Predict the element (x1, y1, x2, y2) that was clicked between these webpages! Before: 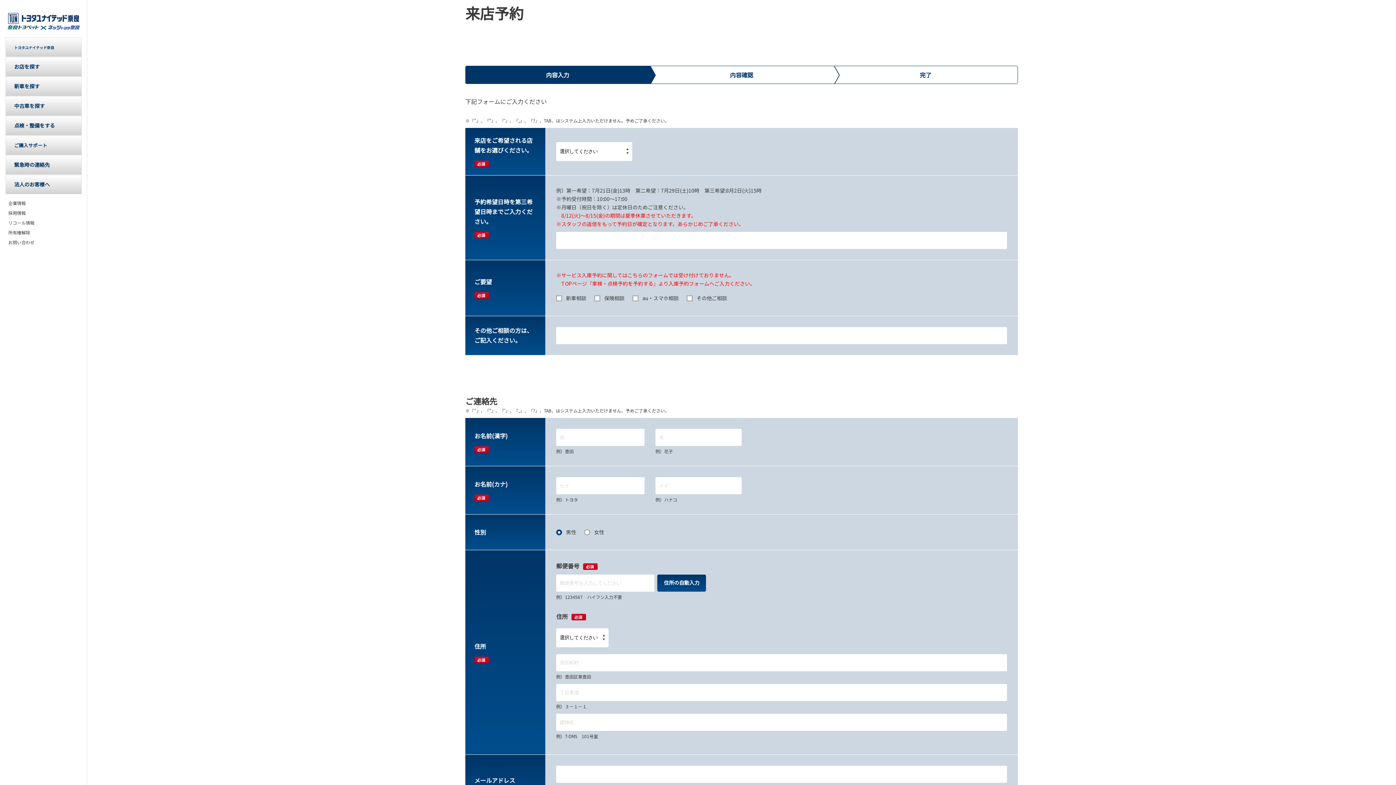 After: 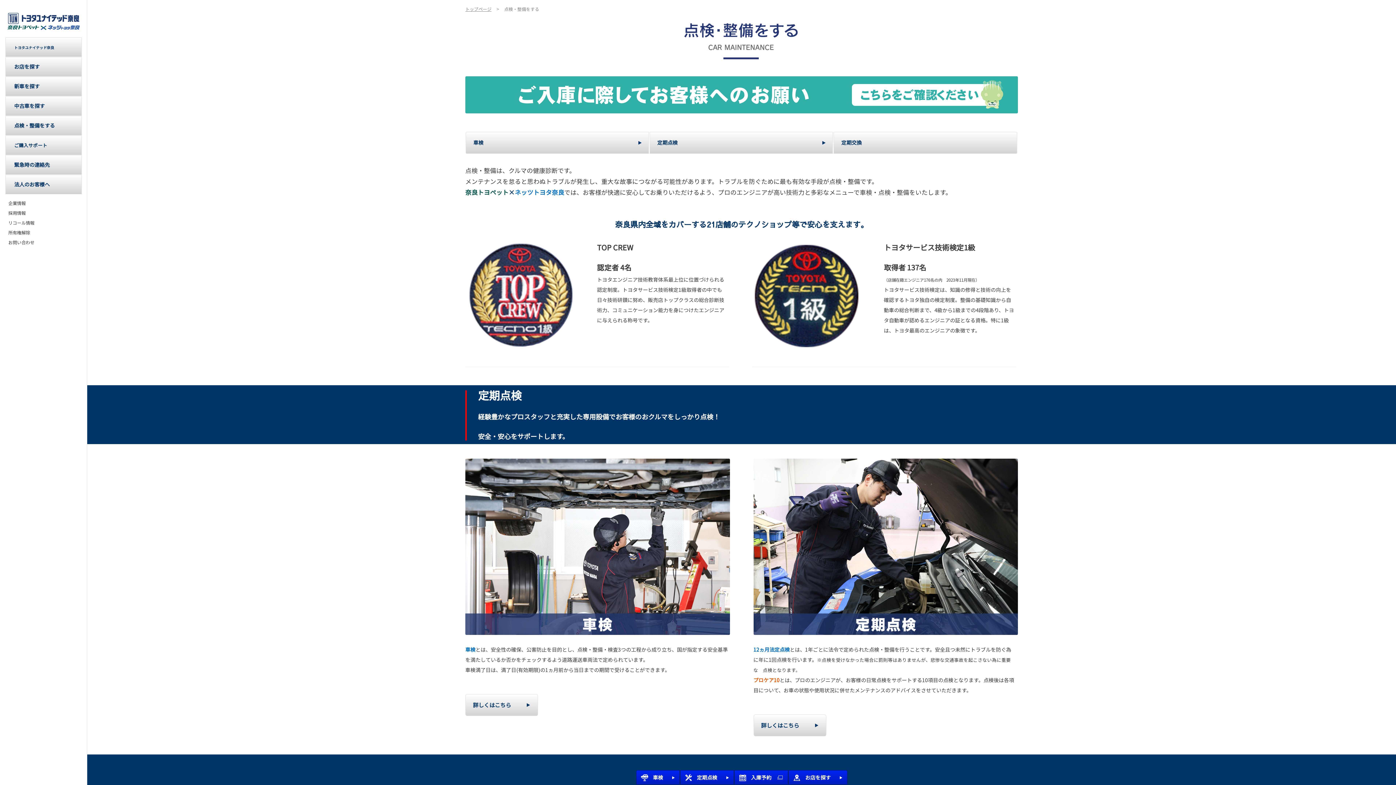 Action: label: 点検・整備をする bbox: (5, 116, 81, 135)